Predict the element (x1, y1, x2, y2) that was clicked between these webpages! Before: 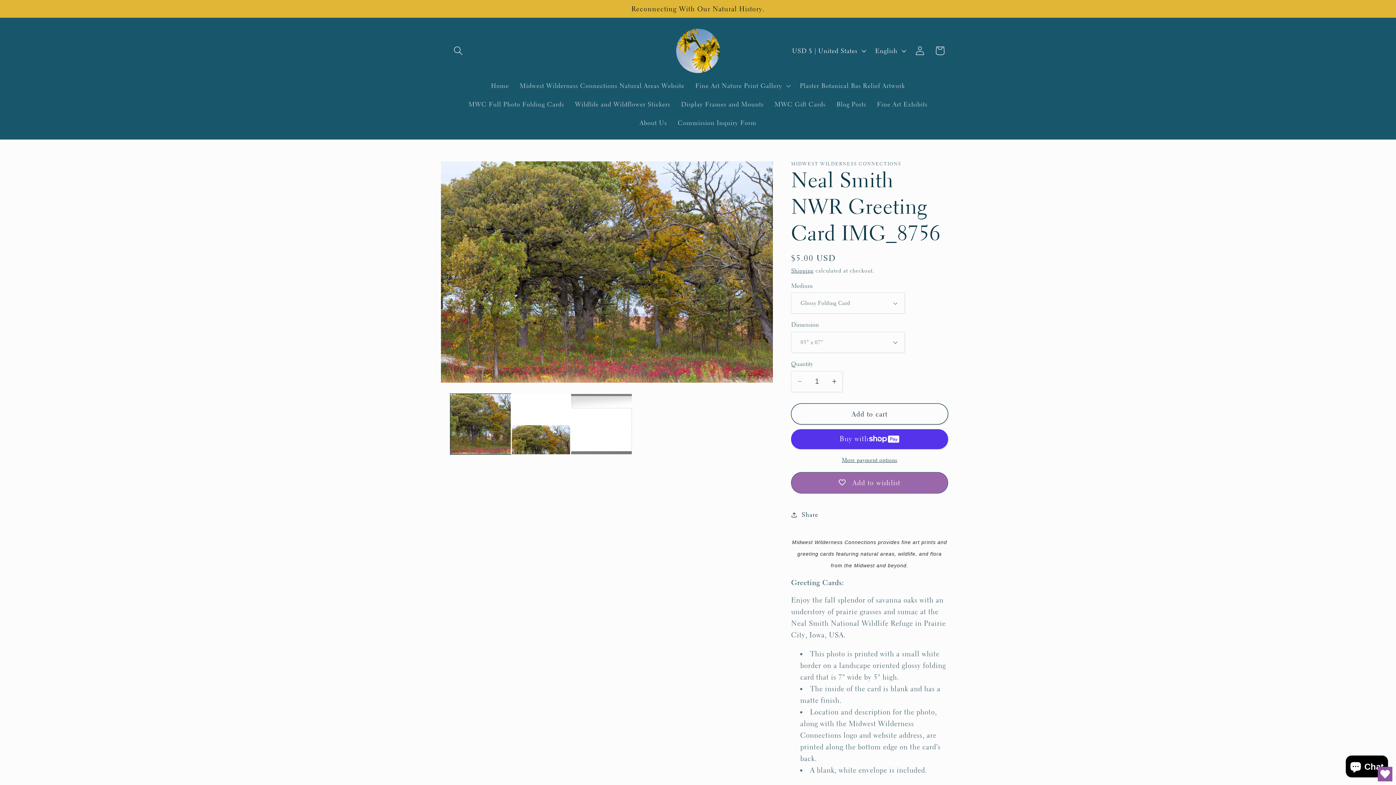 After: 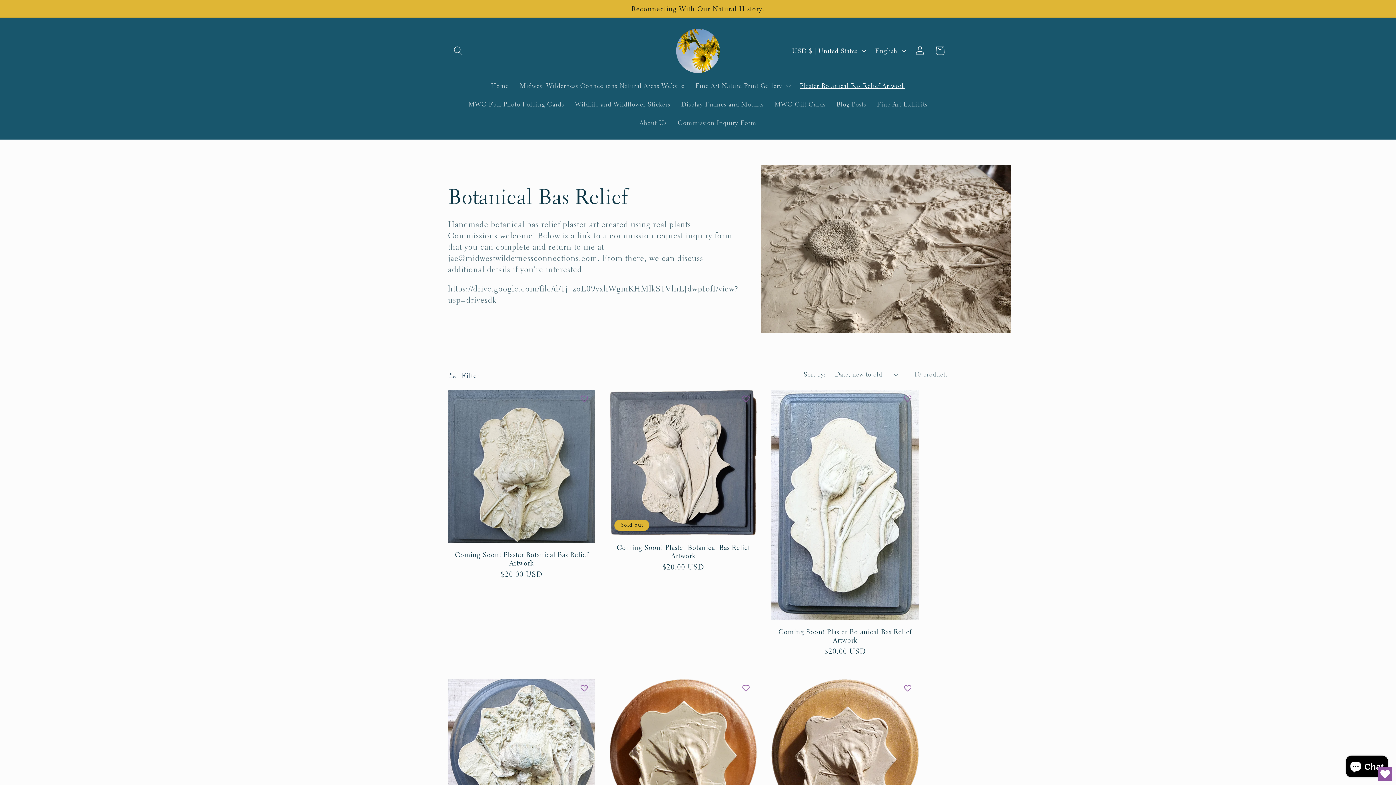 Action: bbox: (794, 76, 910, 95) label: Plaster Botanical Bas Relief Artwork